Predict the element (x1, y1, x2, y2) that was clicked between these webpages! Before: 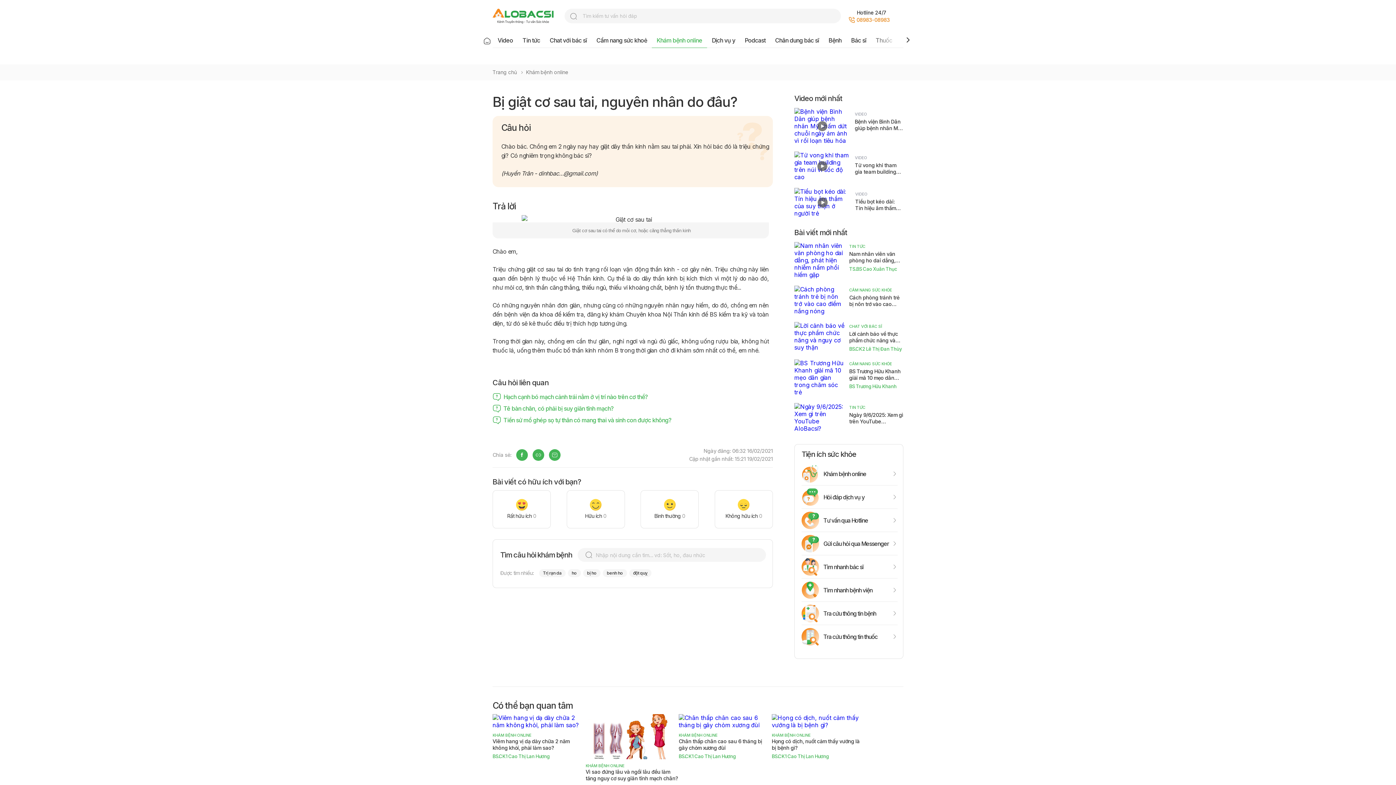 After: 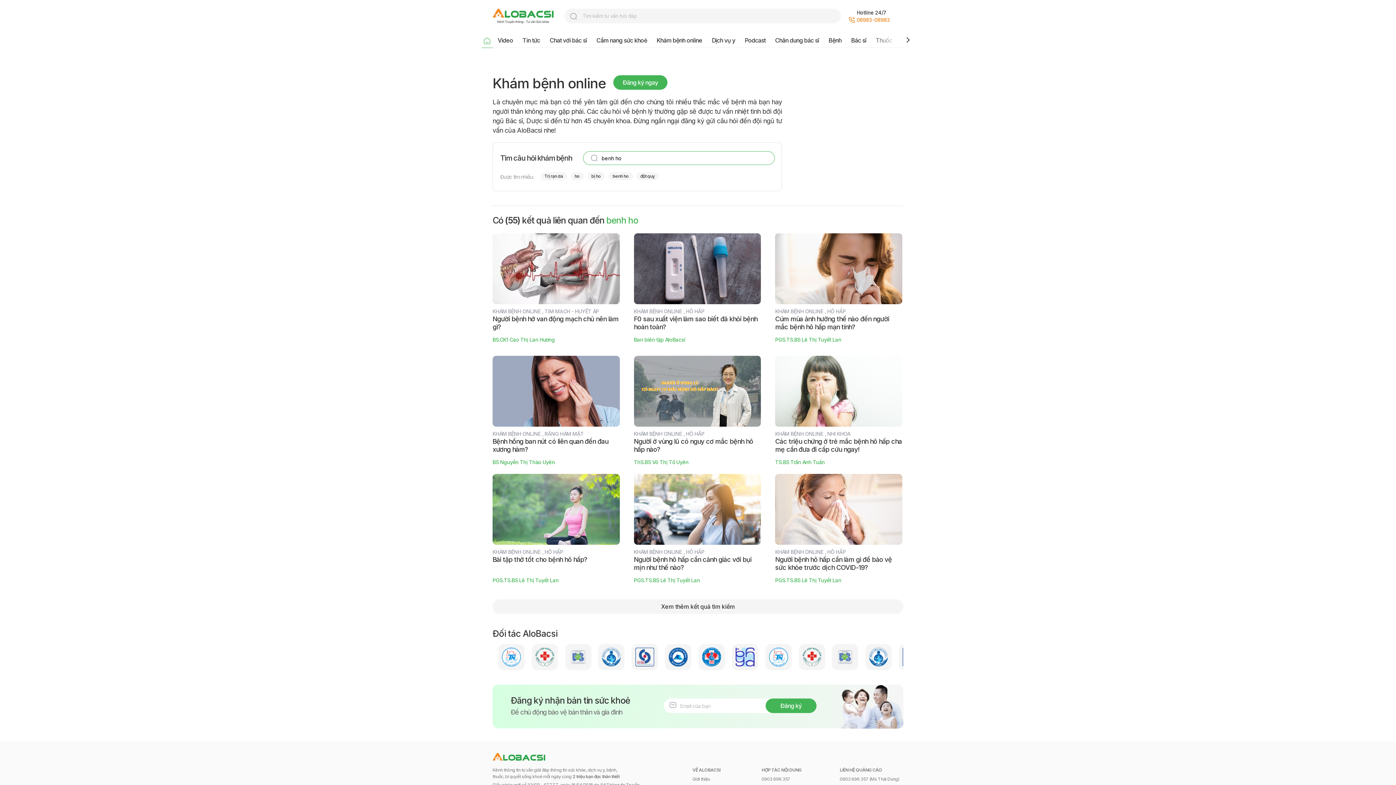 Action: bbox: (606, 570, 623, 576) label: benh ho